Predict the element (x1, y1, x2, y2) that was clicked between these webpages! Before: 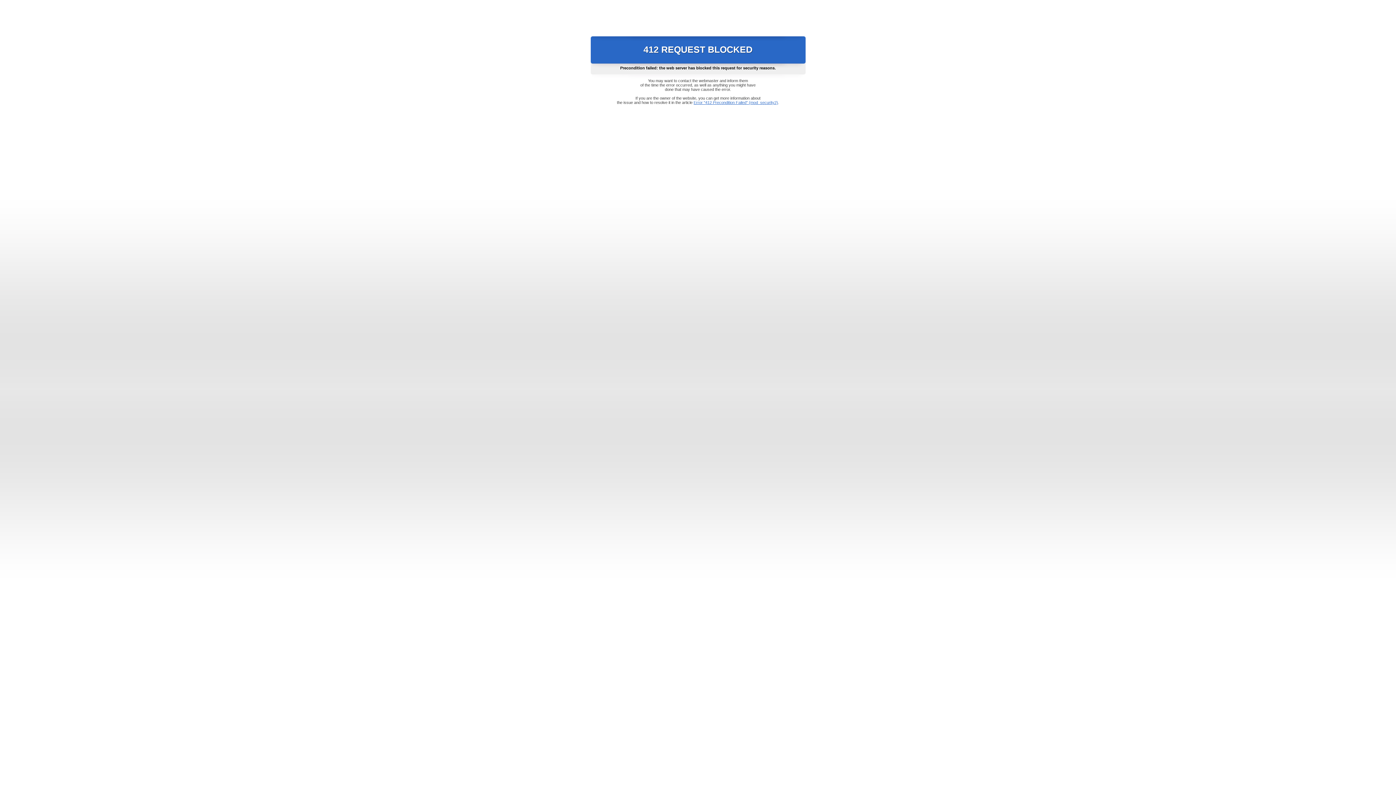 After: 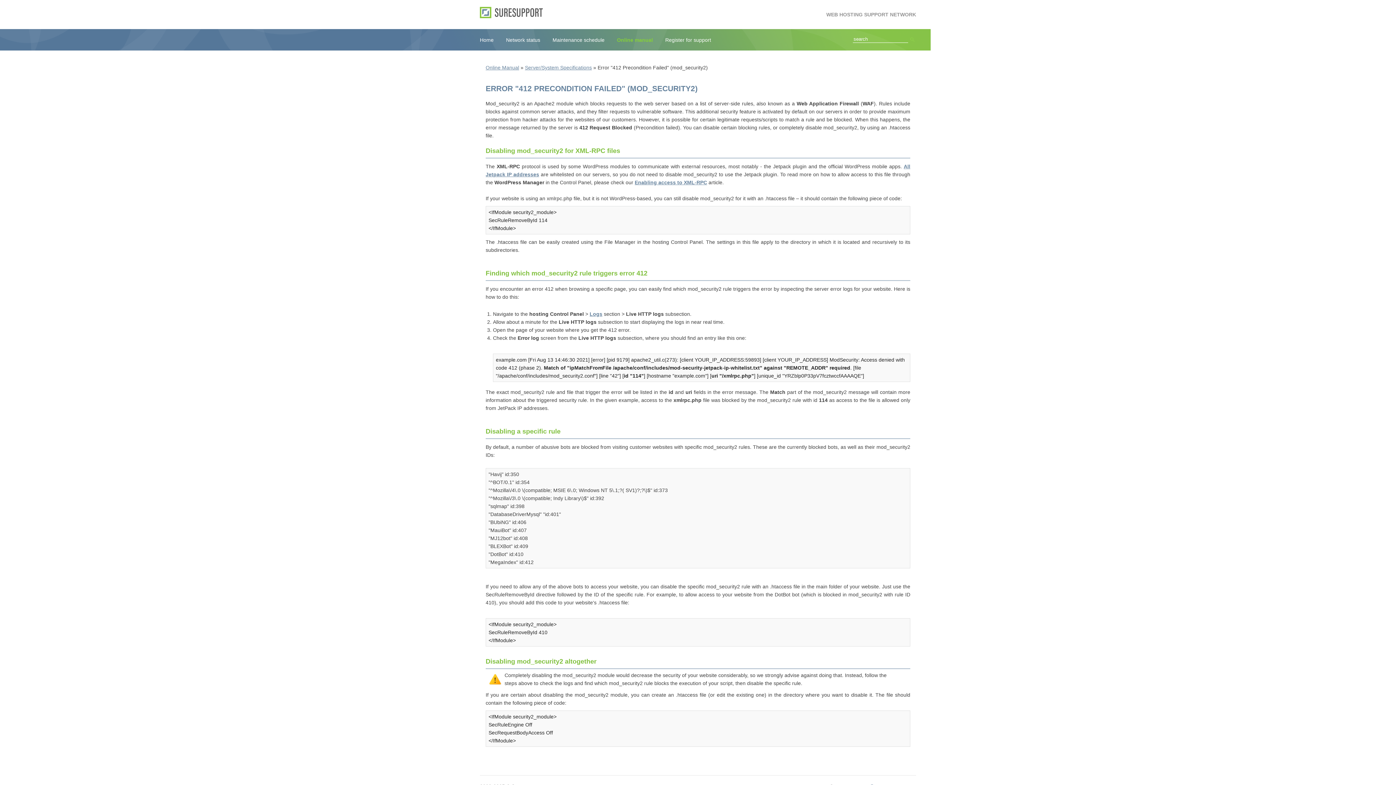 Action: bbox: (693, 100, 778, 104) label: Error "412 Precondition Failed" (mod_security2)